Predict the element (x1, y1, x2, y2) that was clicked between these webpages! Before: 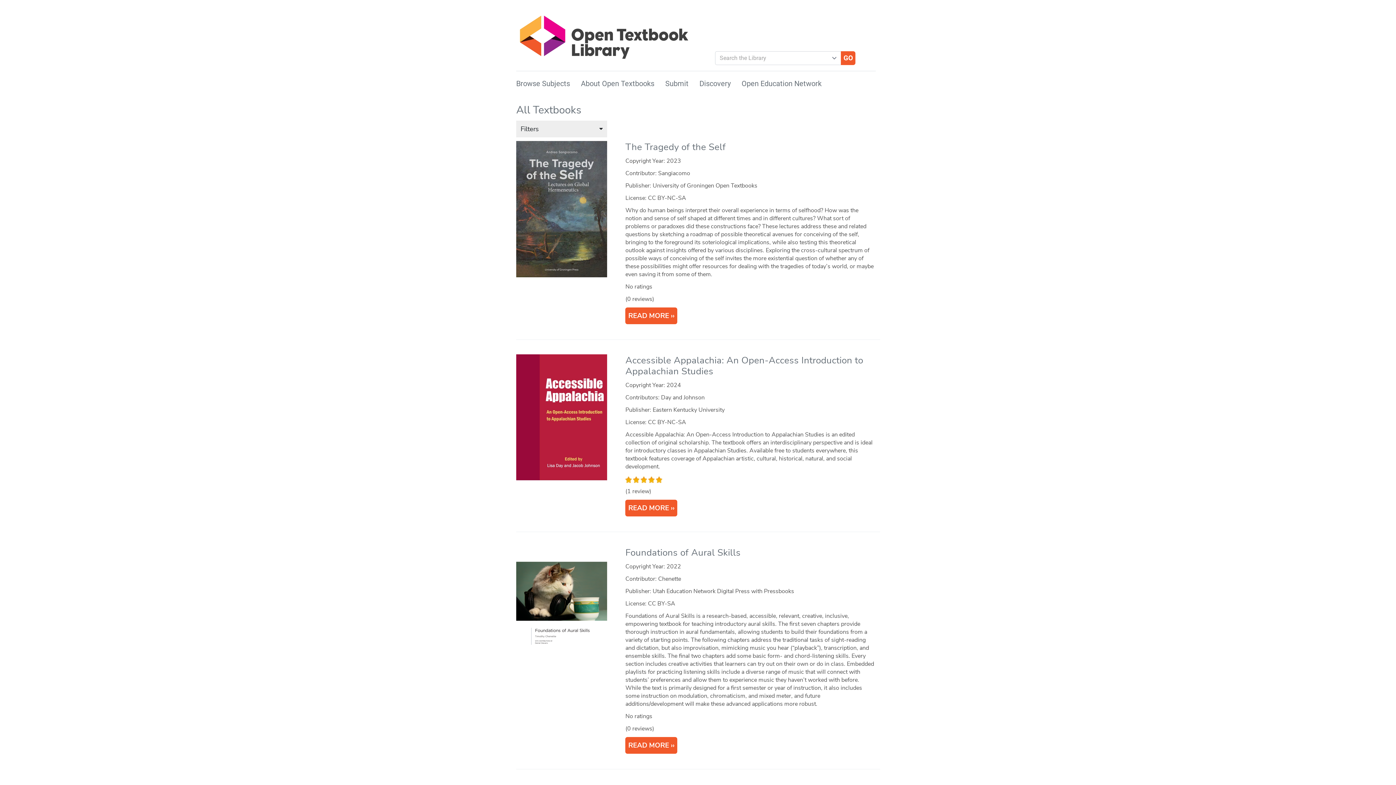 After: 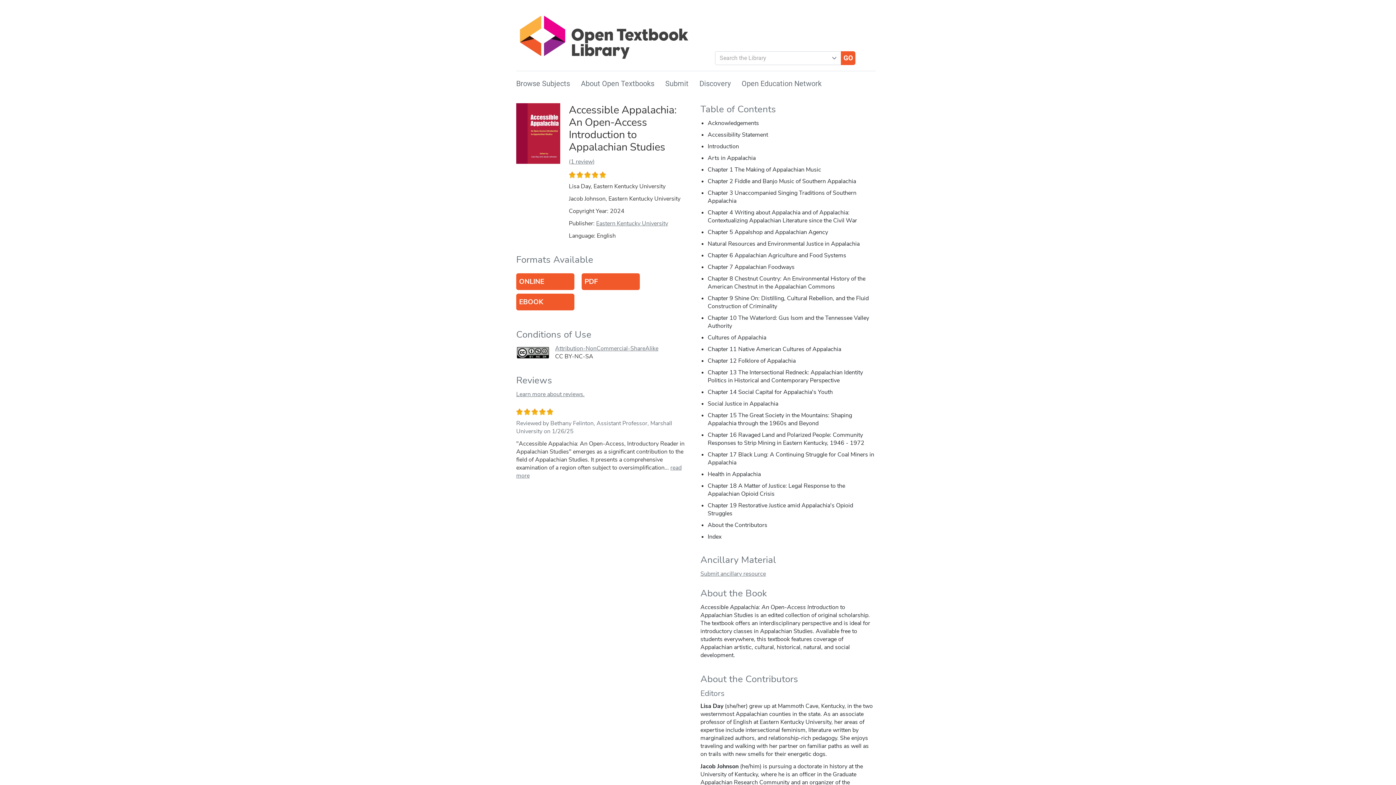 Action: bbox: (625, 354, 863, 377) label: Accessible Appalachia: An Open-Access Introduction to Appalachian Studies